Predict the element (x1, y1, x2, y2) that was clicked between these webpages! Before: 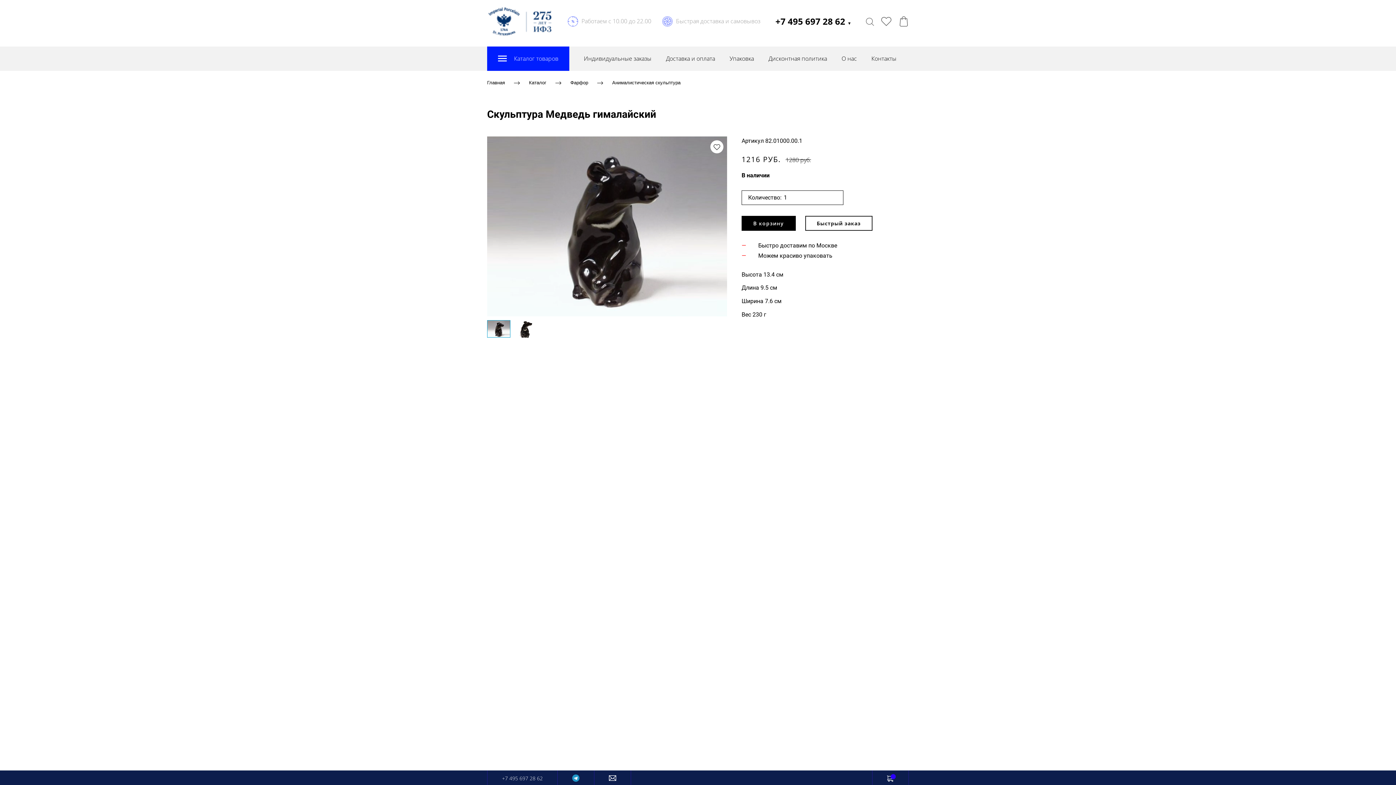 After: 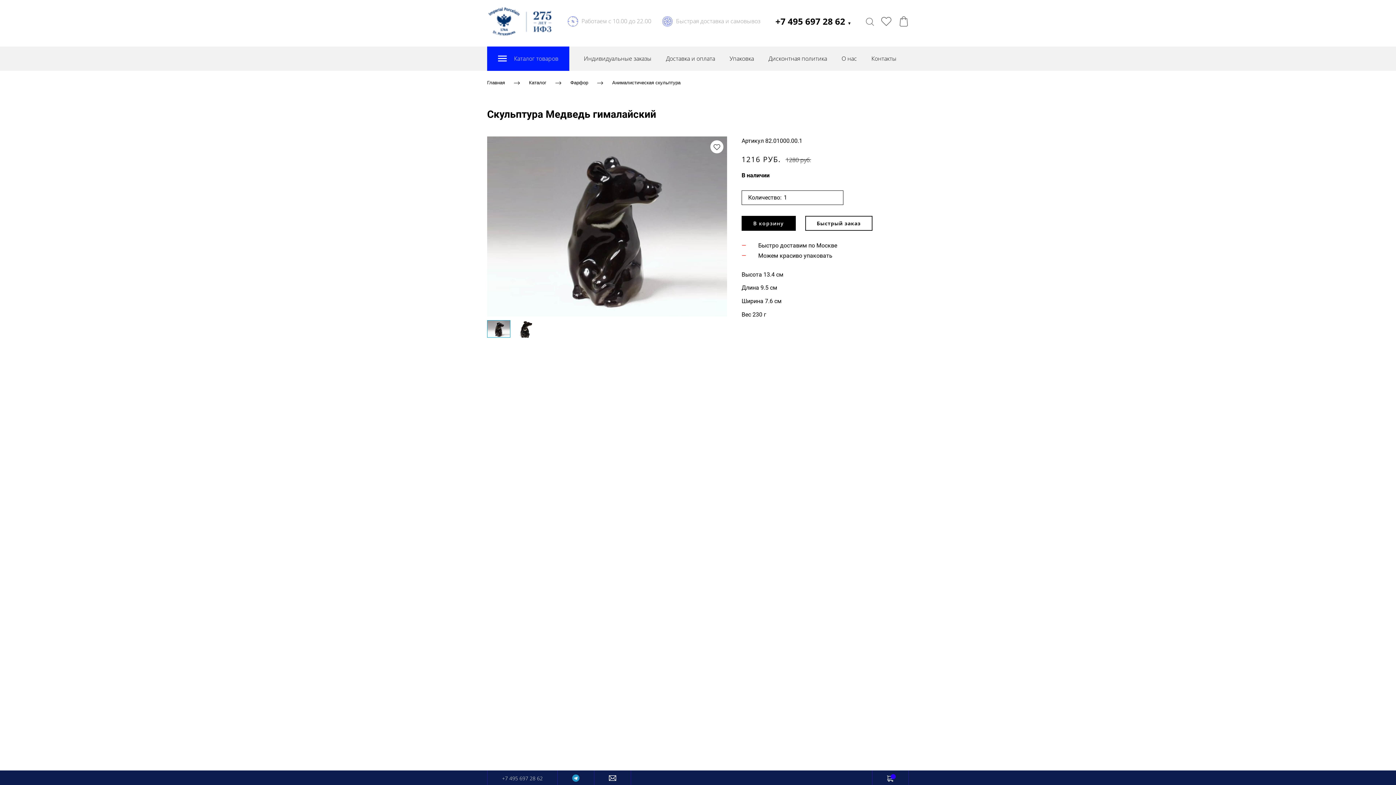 Action: label: В корзину bbox: (741, 215, 795, 230)